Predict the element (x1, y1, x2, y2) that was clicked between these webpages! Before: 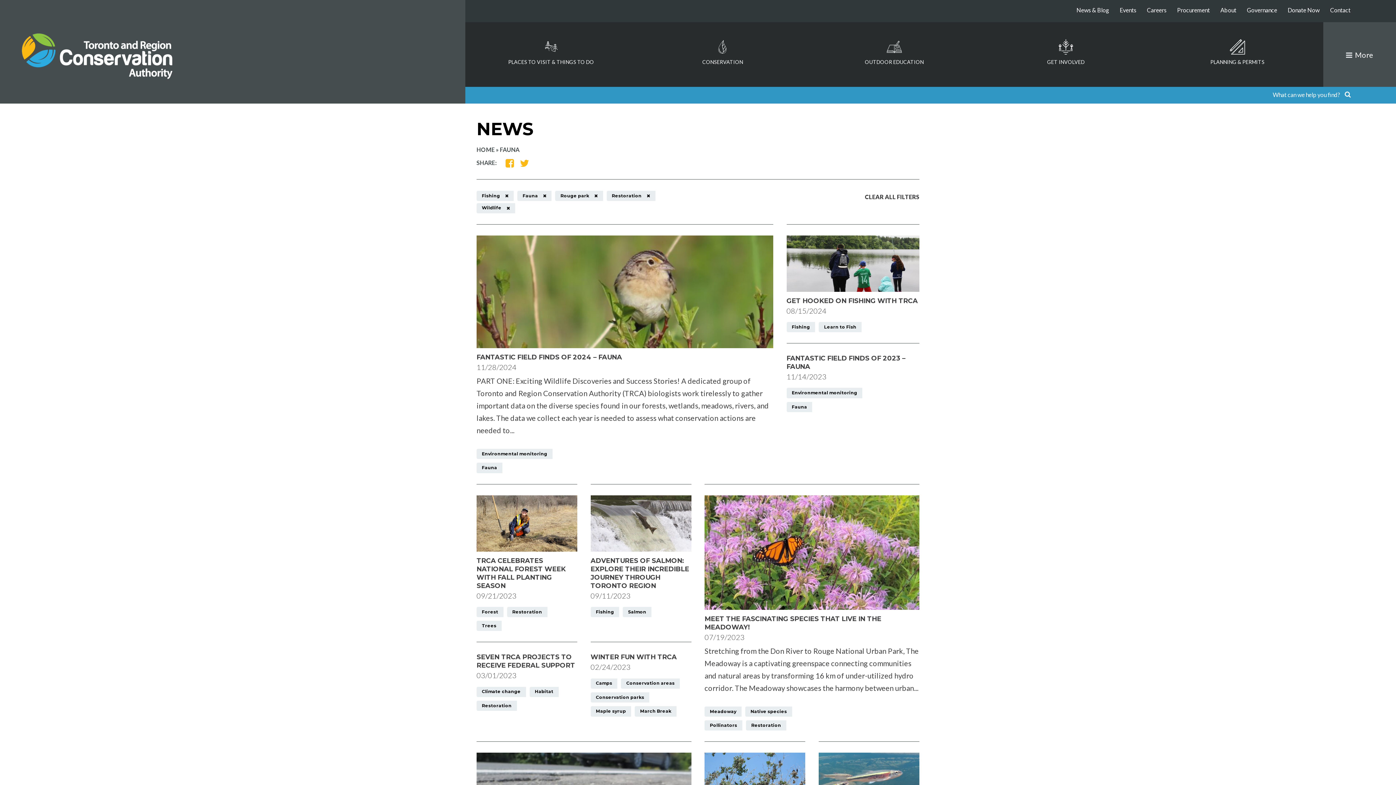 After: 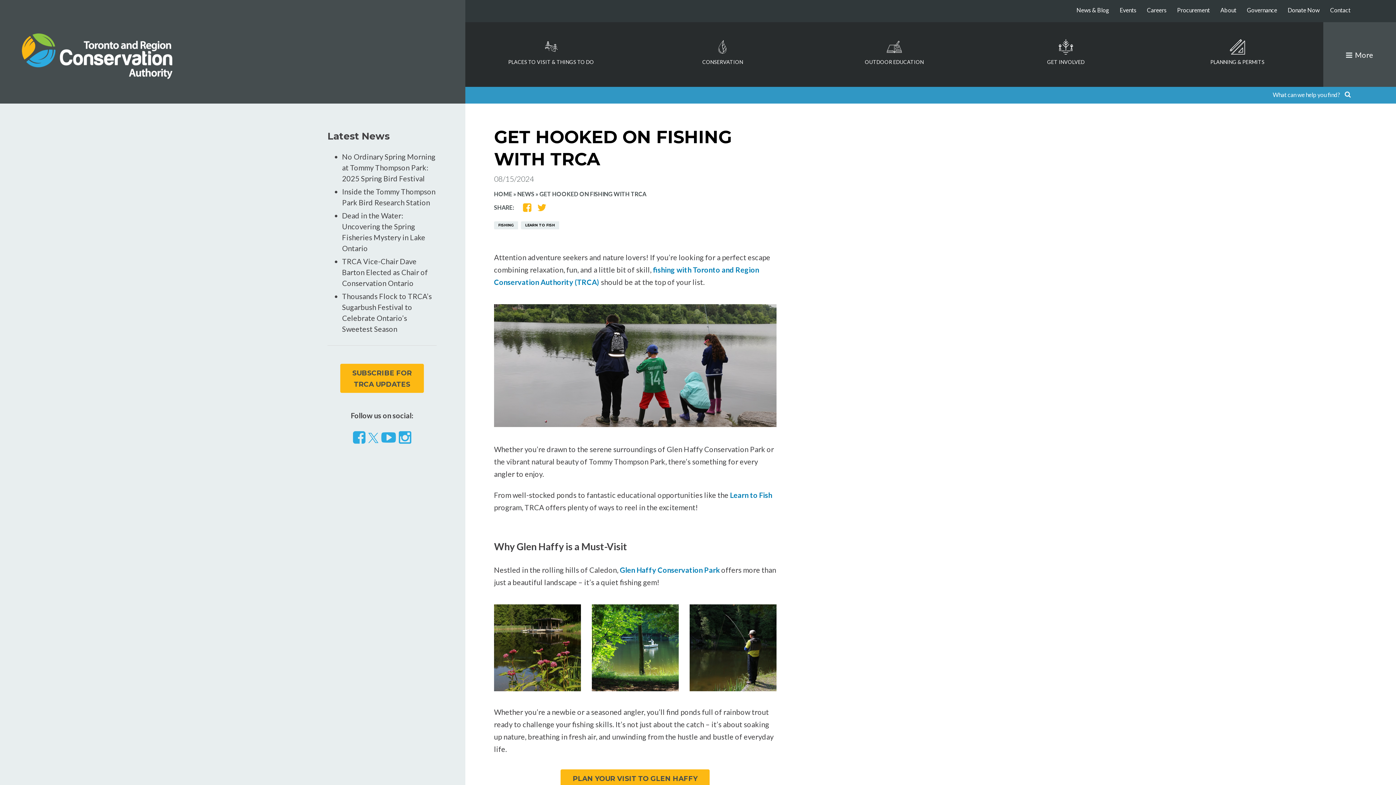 Action: bbox: (786, 235, 919, 291)